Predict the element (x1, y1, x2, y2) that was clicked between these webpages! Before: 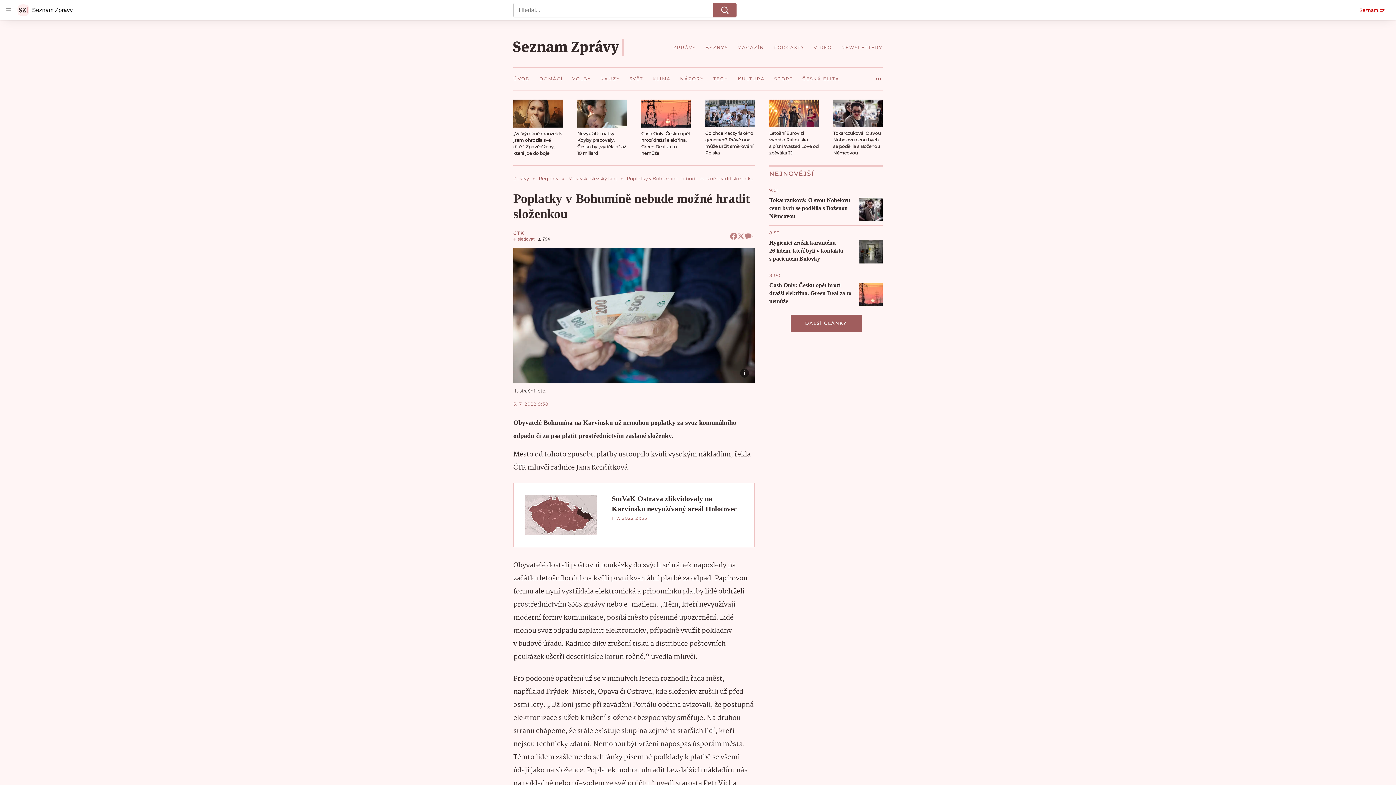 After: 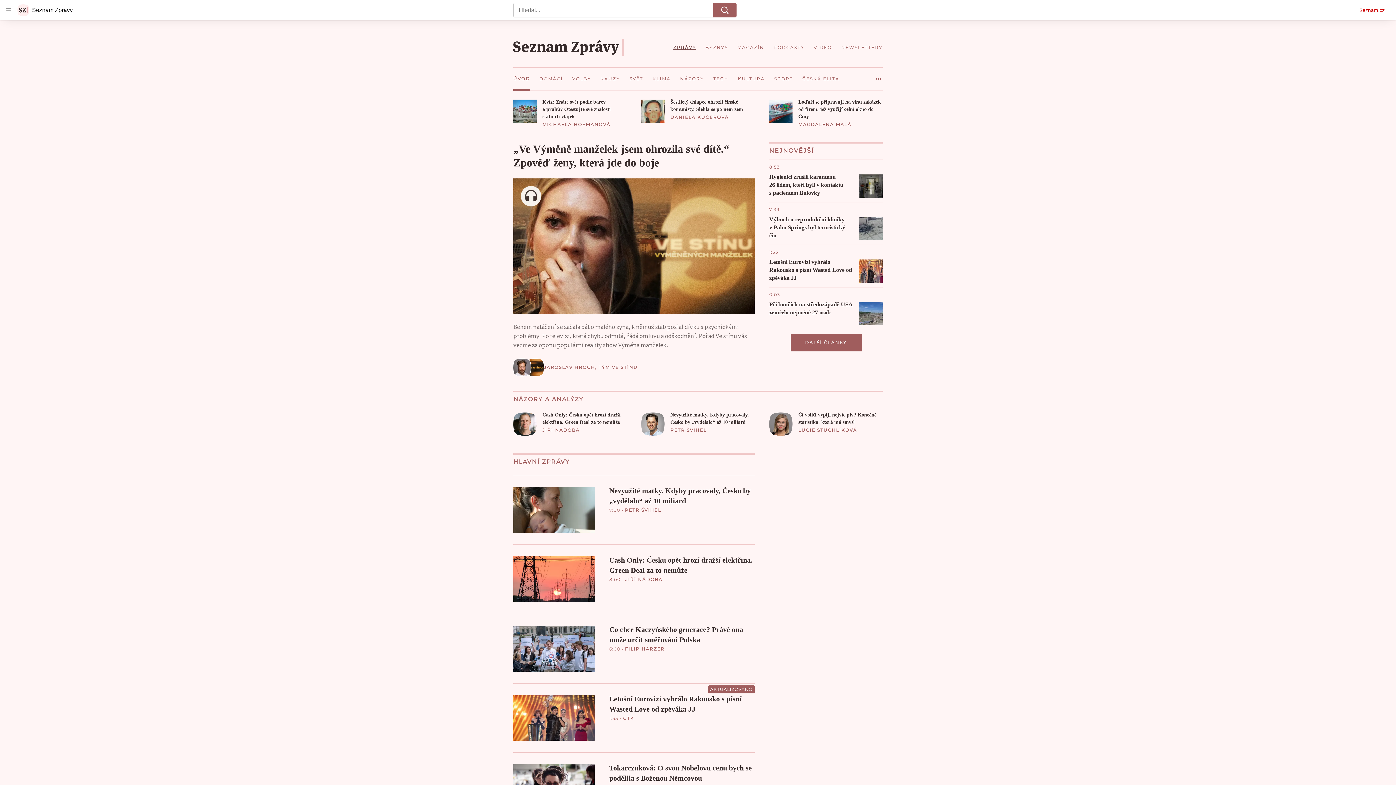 Action: label: ZPRÁVY bbox: (673, 39, 701, 55)